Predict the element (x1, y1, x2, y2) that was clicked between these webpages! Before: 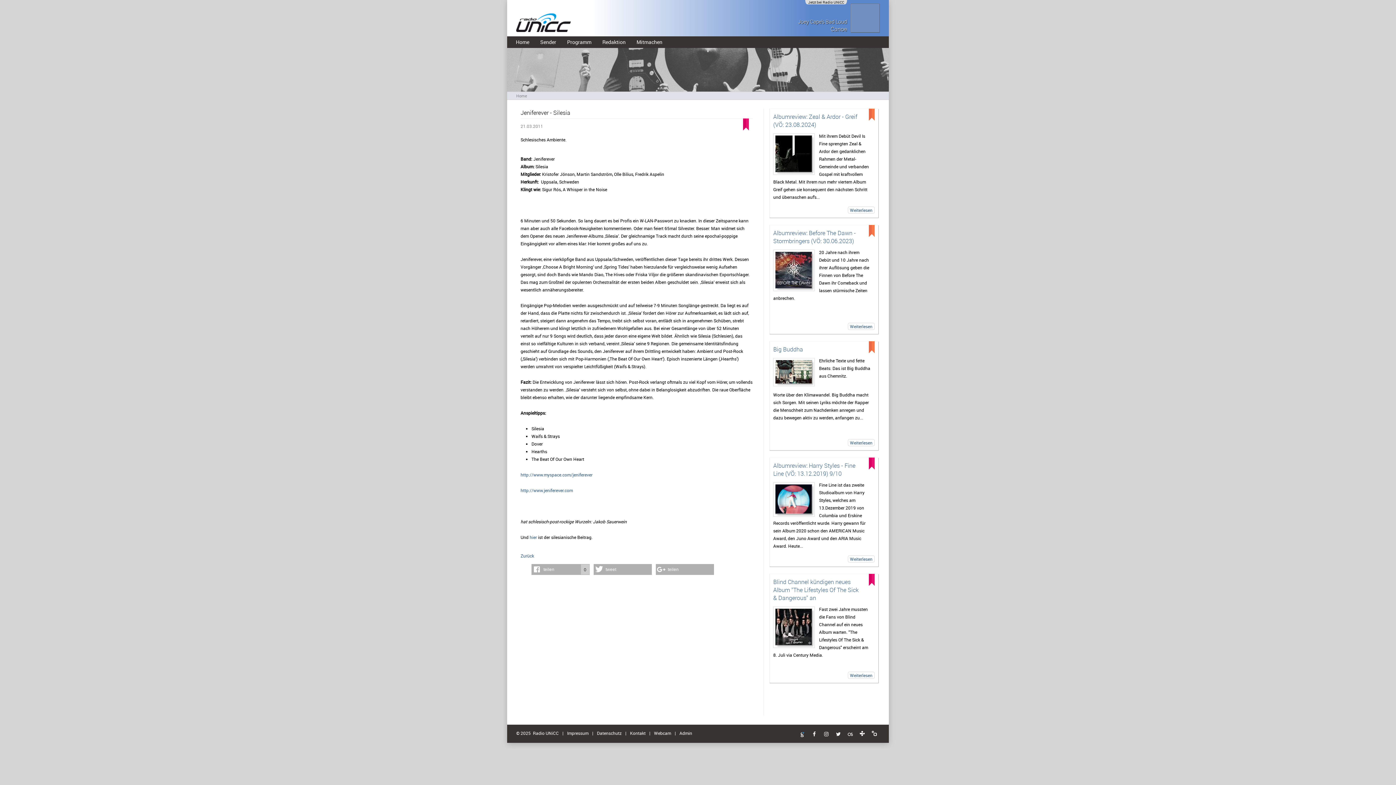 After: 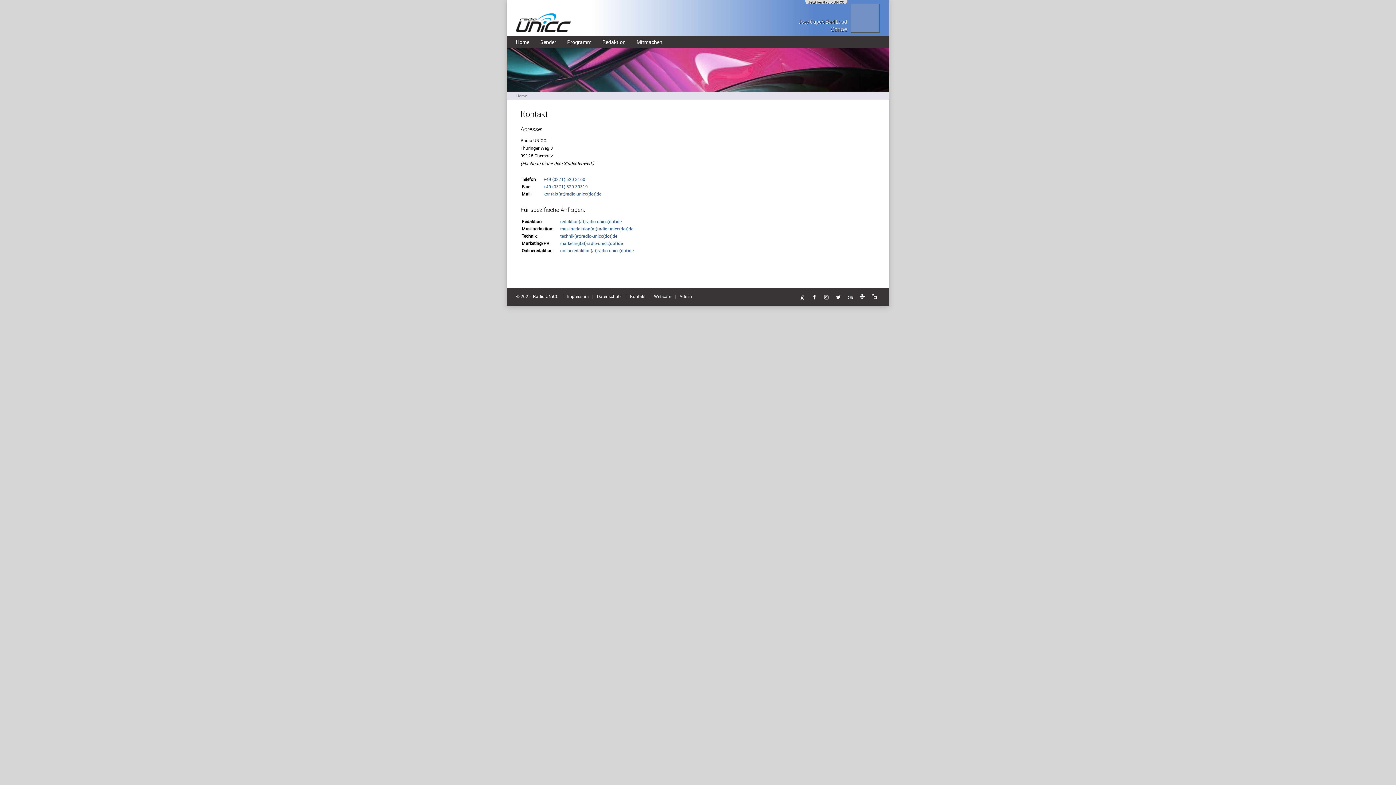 Action: bbox: (630, 730, 645, 736) label: Kontakt